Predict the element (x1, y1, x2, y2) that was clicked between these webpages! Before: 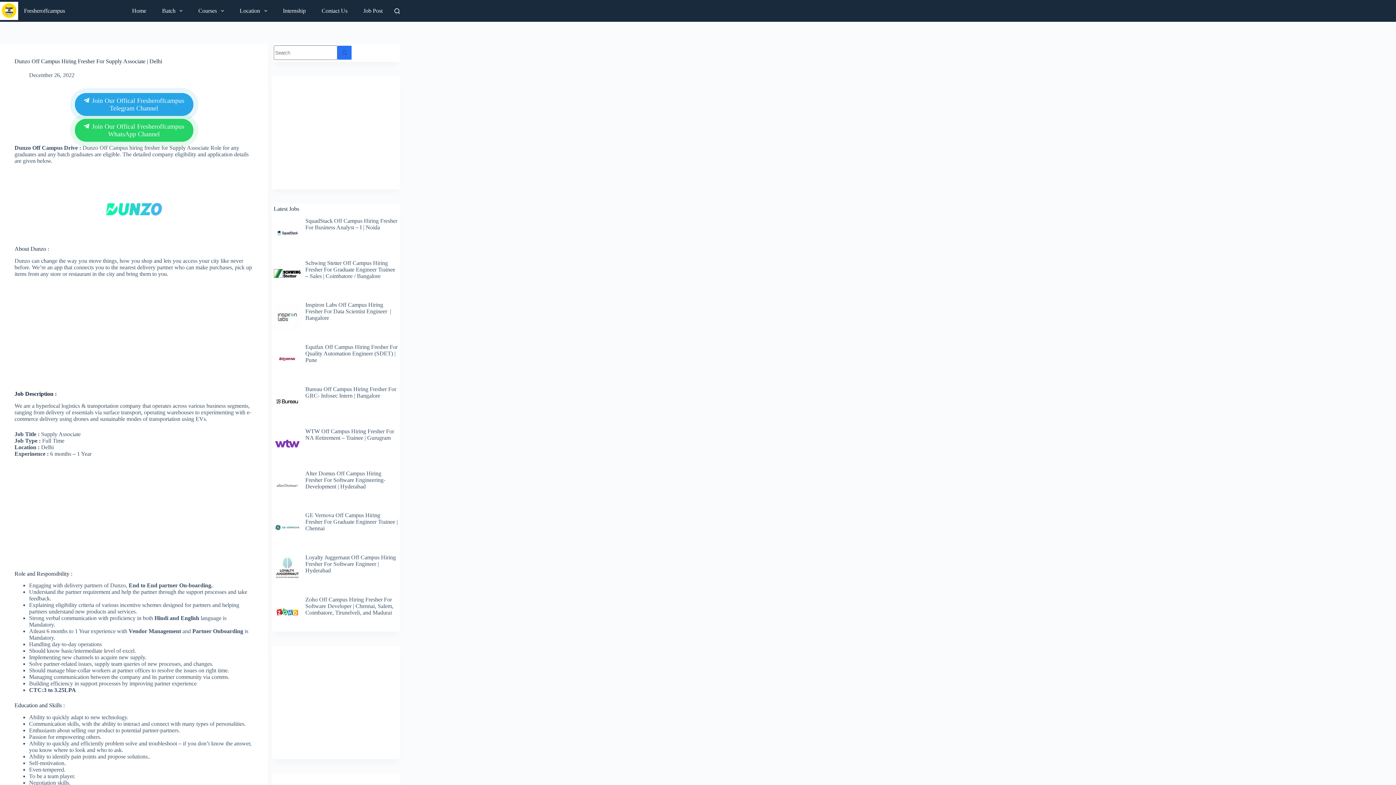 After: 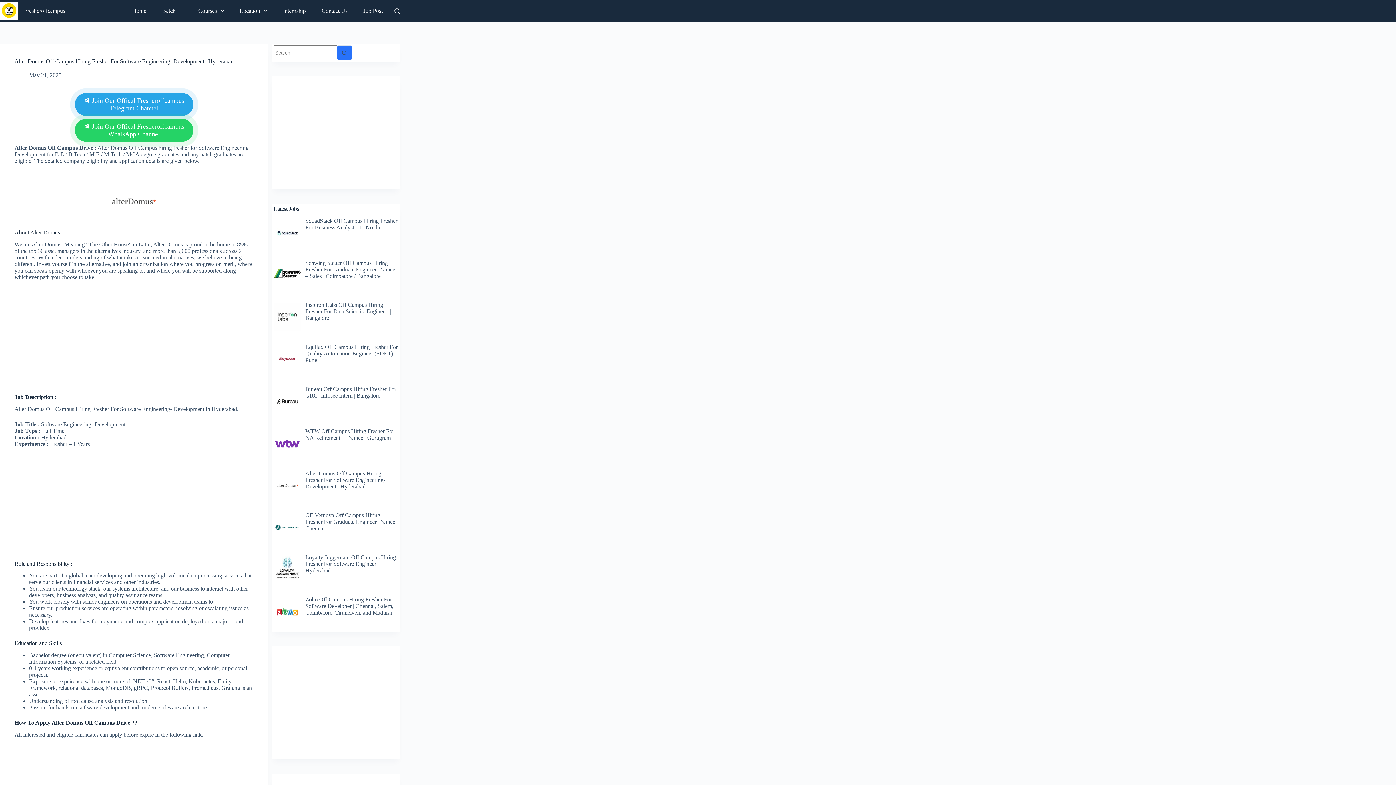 Action: bbox: (305, 470, 385, 489) label: Alter Domus Off Campus Hiring Fresher For Software Engineering- Development | Hyderabad